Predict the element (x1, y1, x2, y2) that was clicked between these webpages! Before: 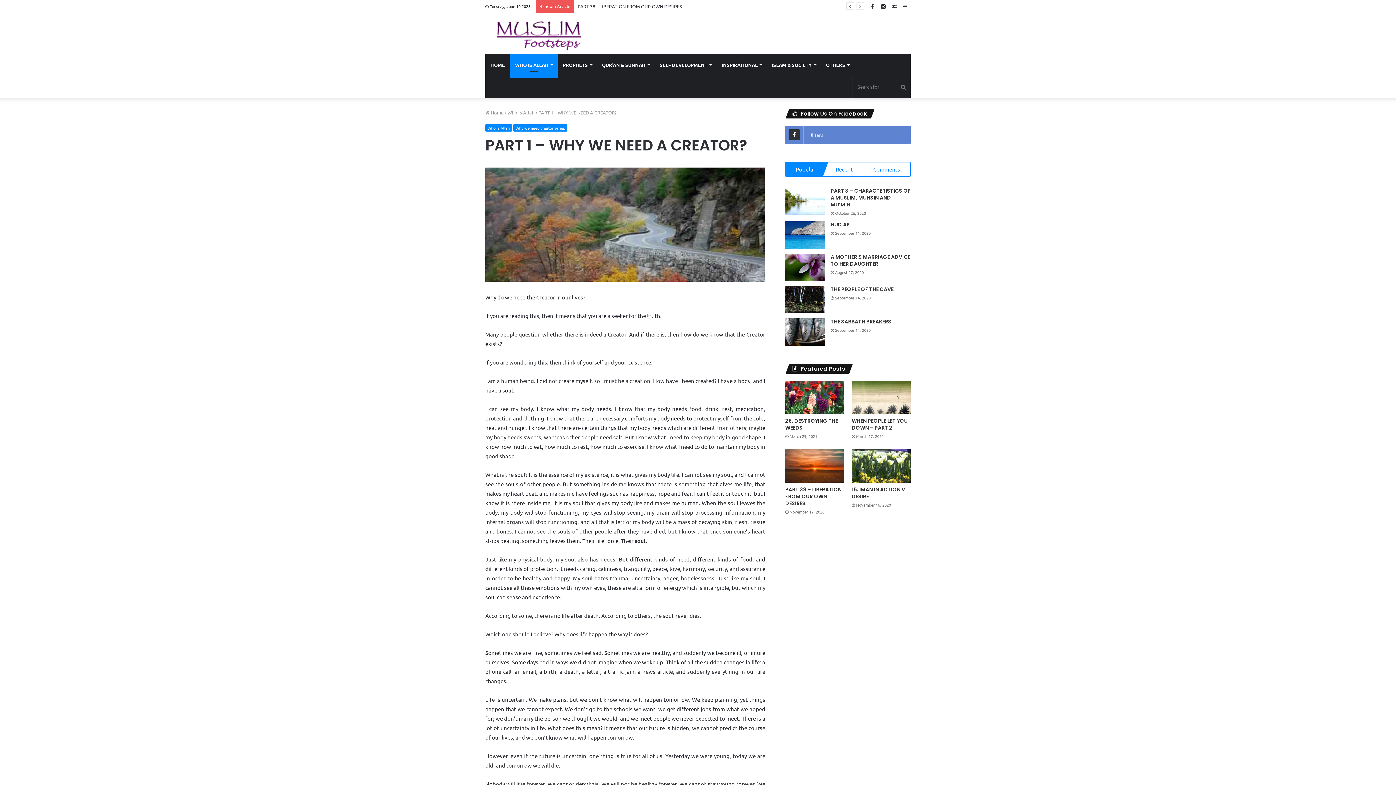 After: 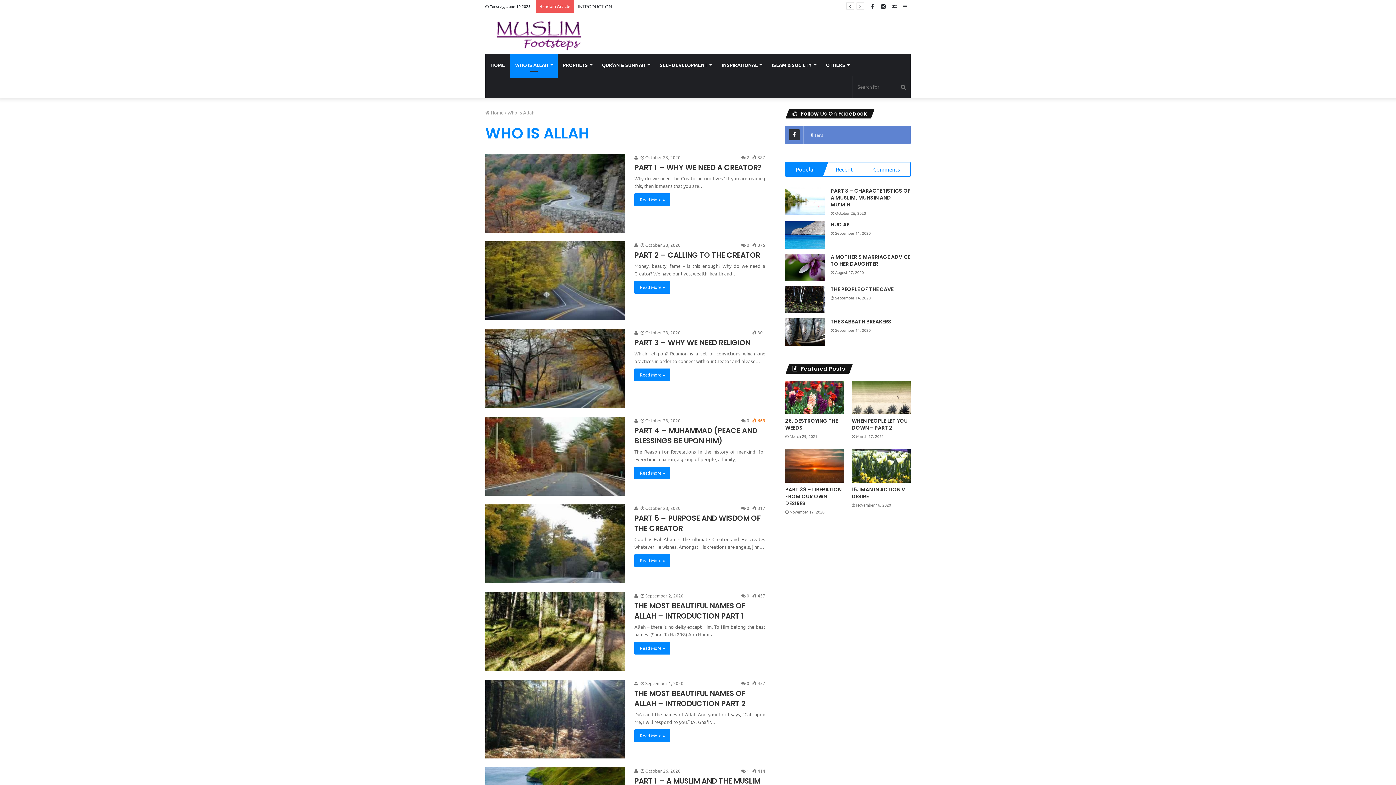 Action: label: WHO IS ALLAH bbox: (510, 54, 557, 76)